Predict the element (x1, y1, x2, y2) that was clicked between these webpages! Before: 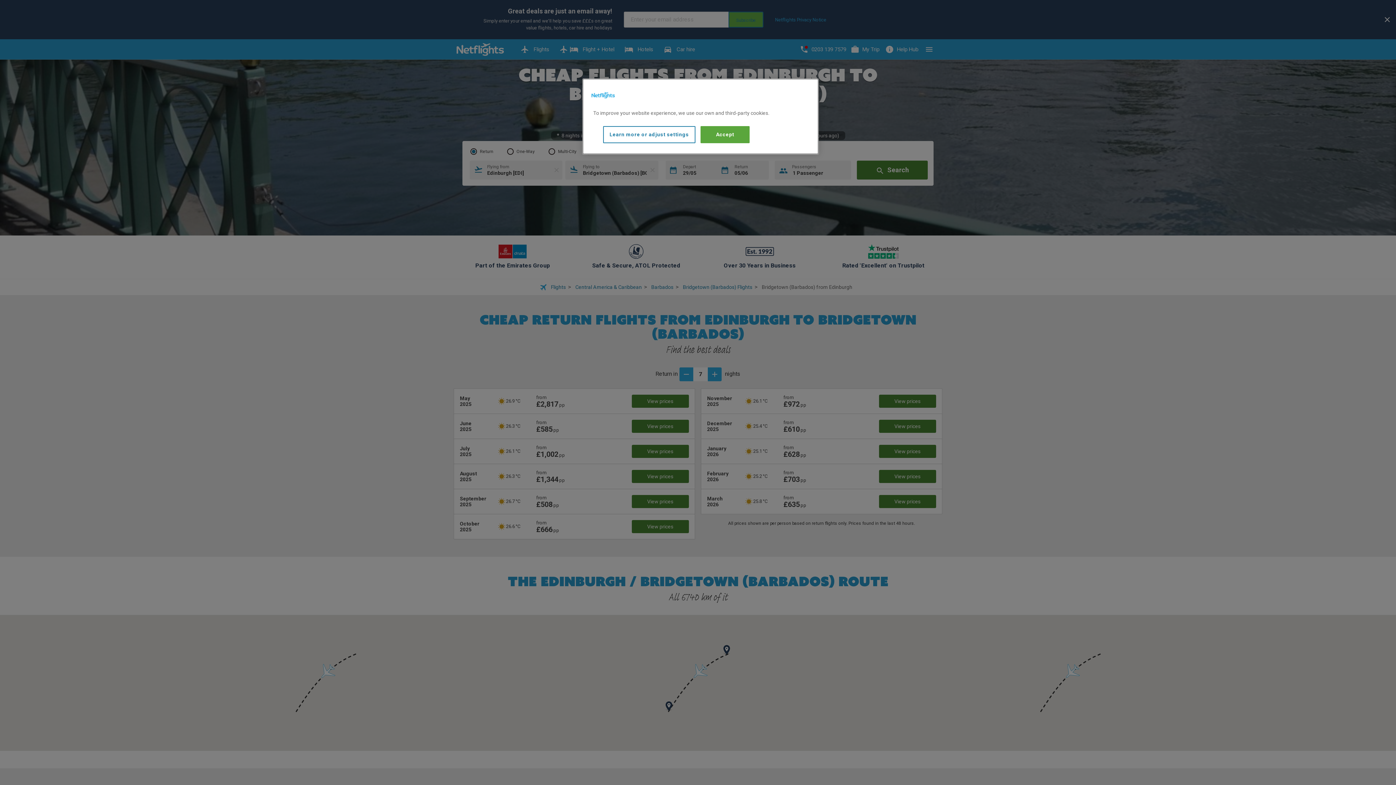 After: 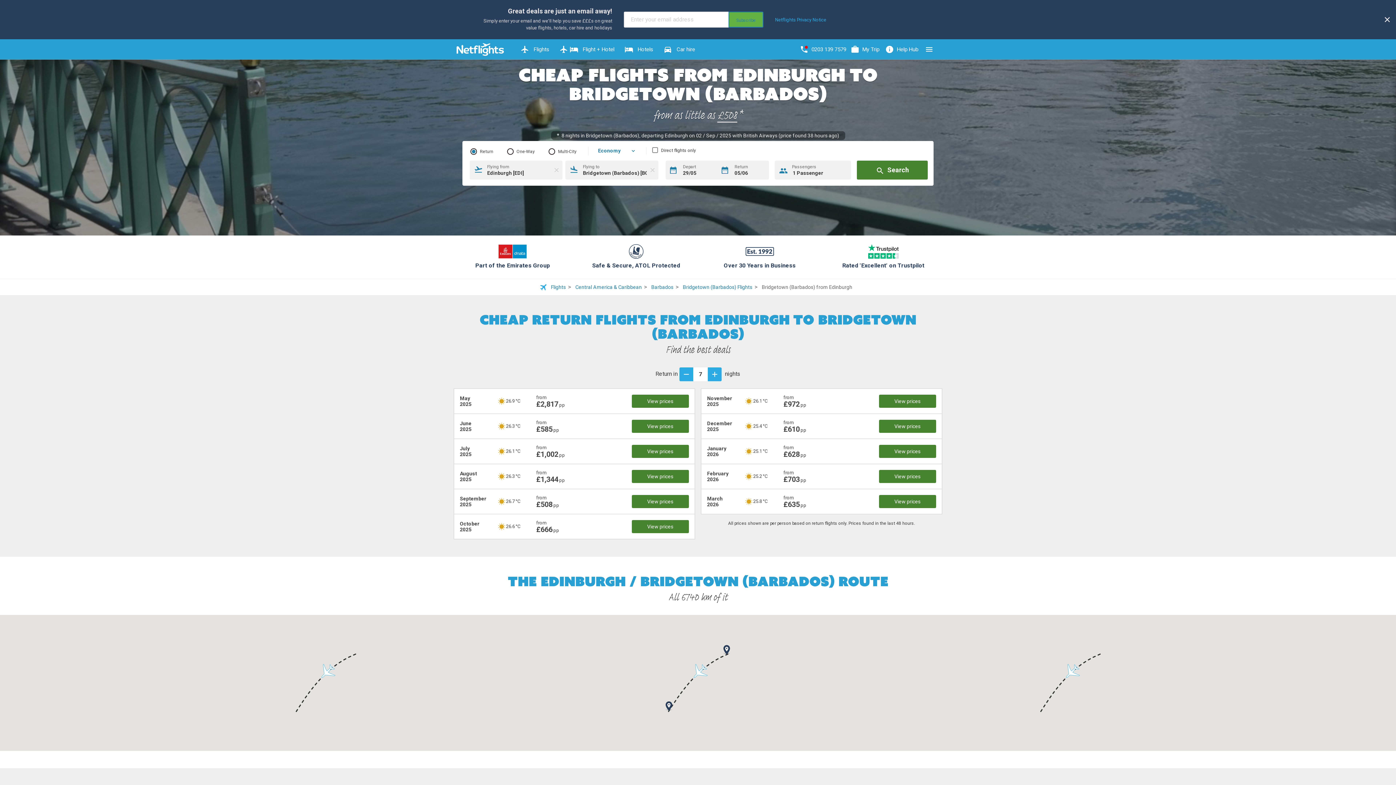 Action: label: Accept bbox: (700, 126, 749, 143)